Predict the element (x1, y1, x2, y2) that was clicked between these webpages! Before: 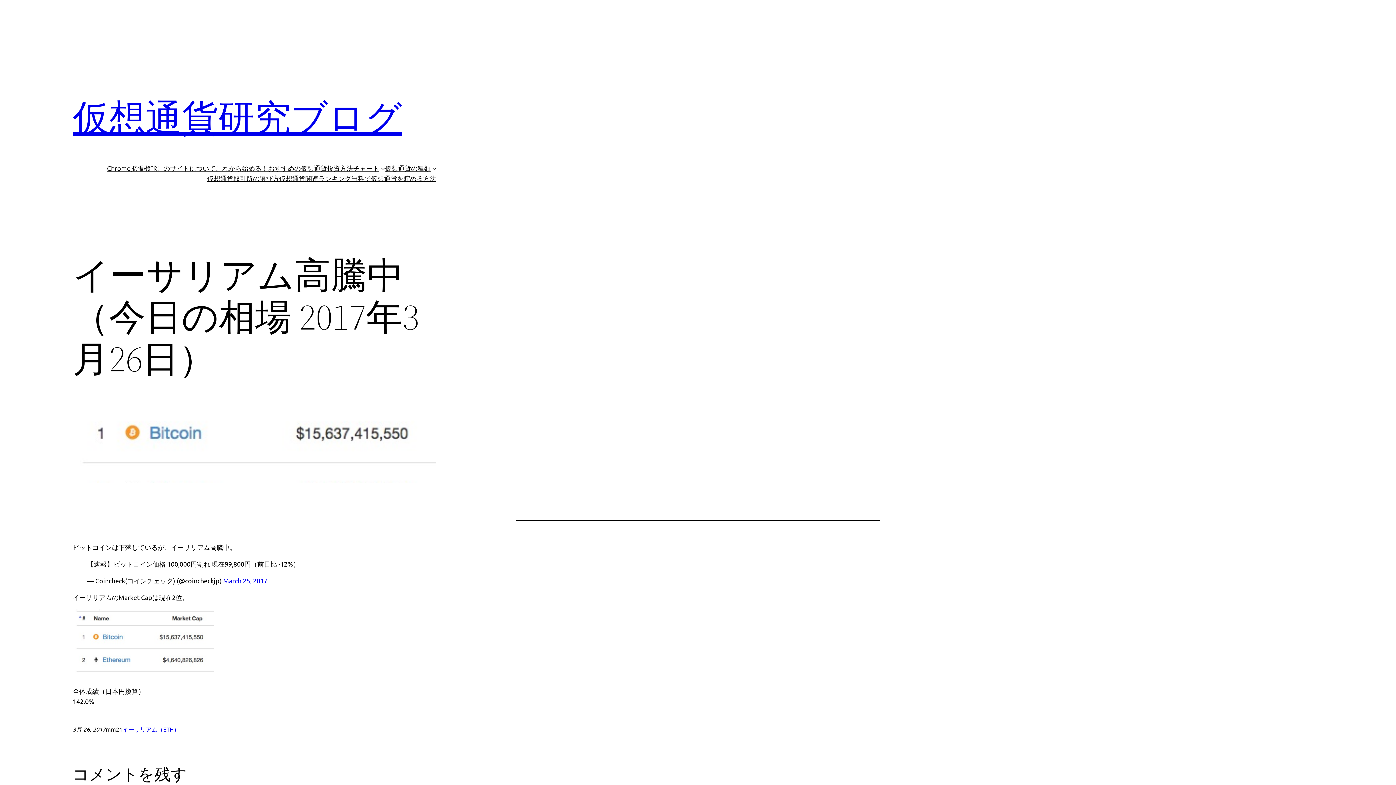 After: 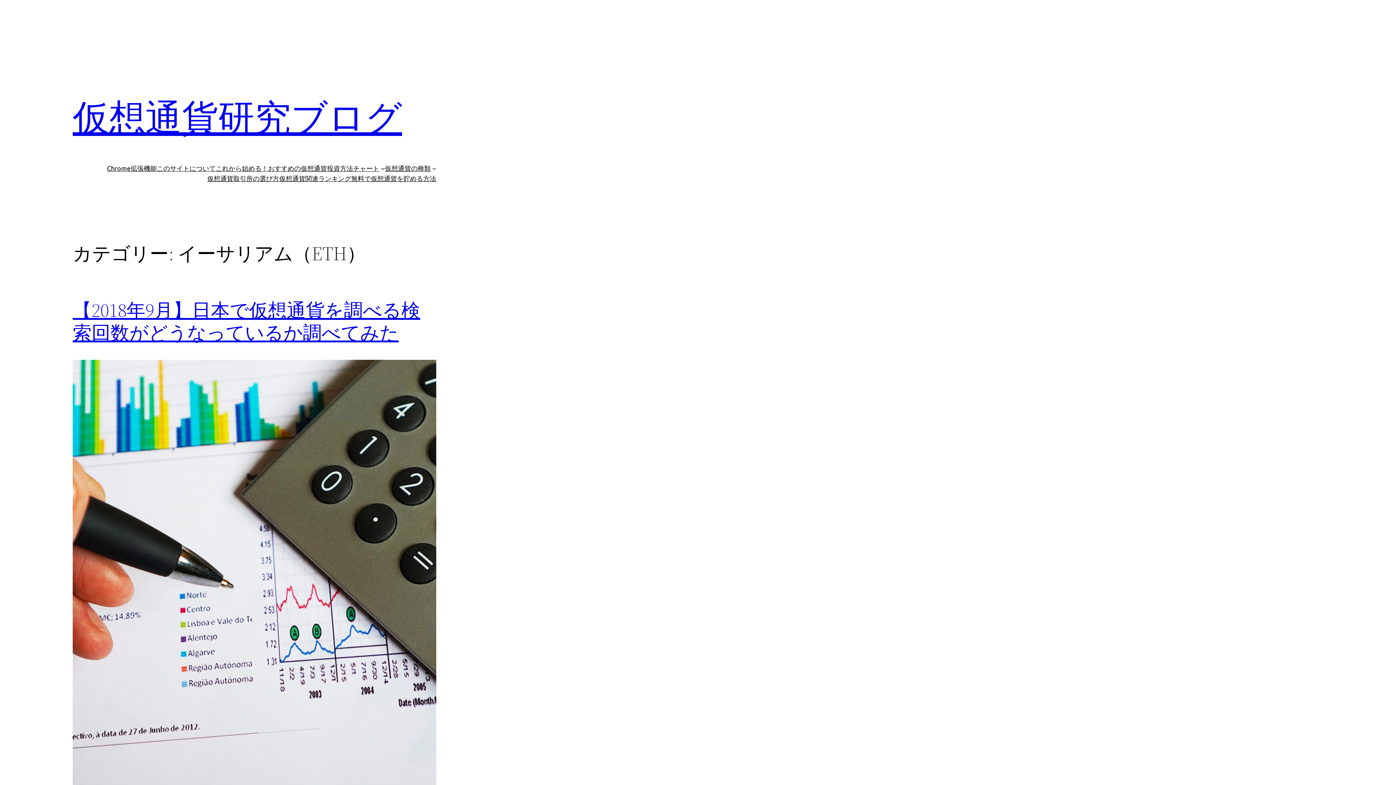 Action: bbox: (122, 725, 179, 733) label: イーサリアム（ETH）